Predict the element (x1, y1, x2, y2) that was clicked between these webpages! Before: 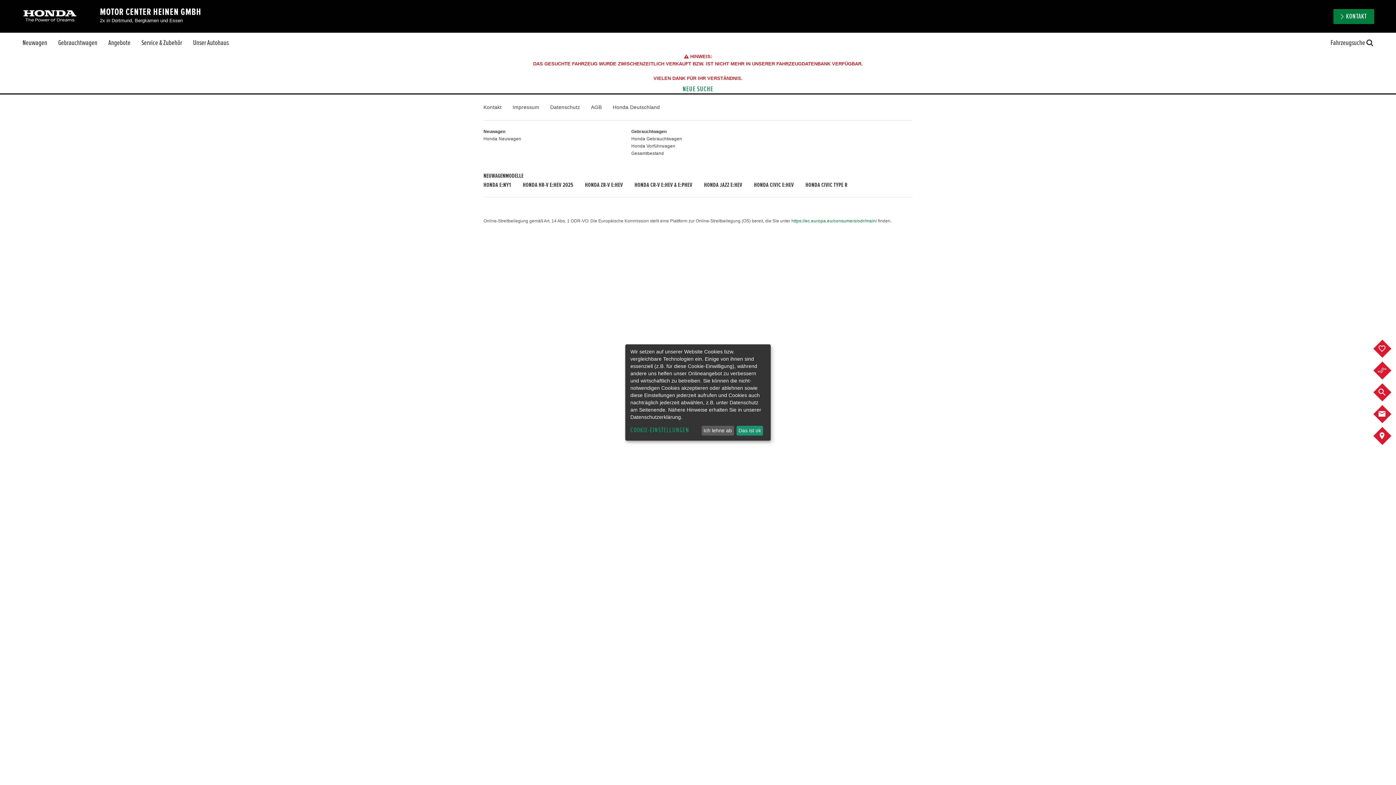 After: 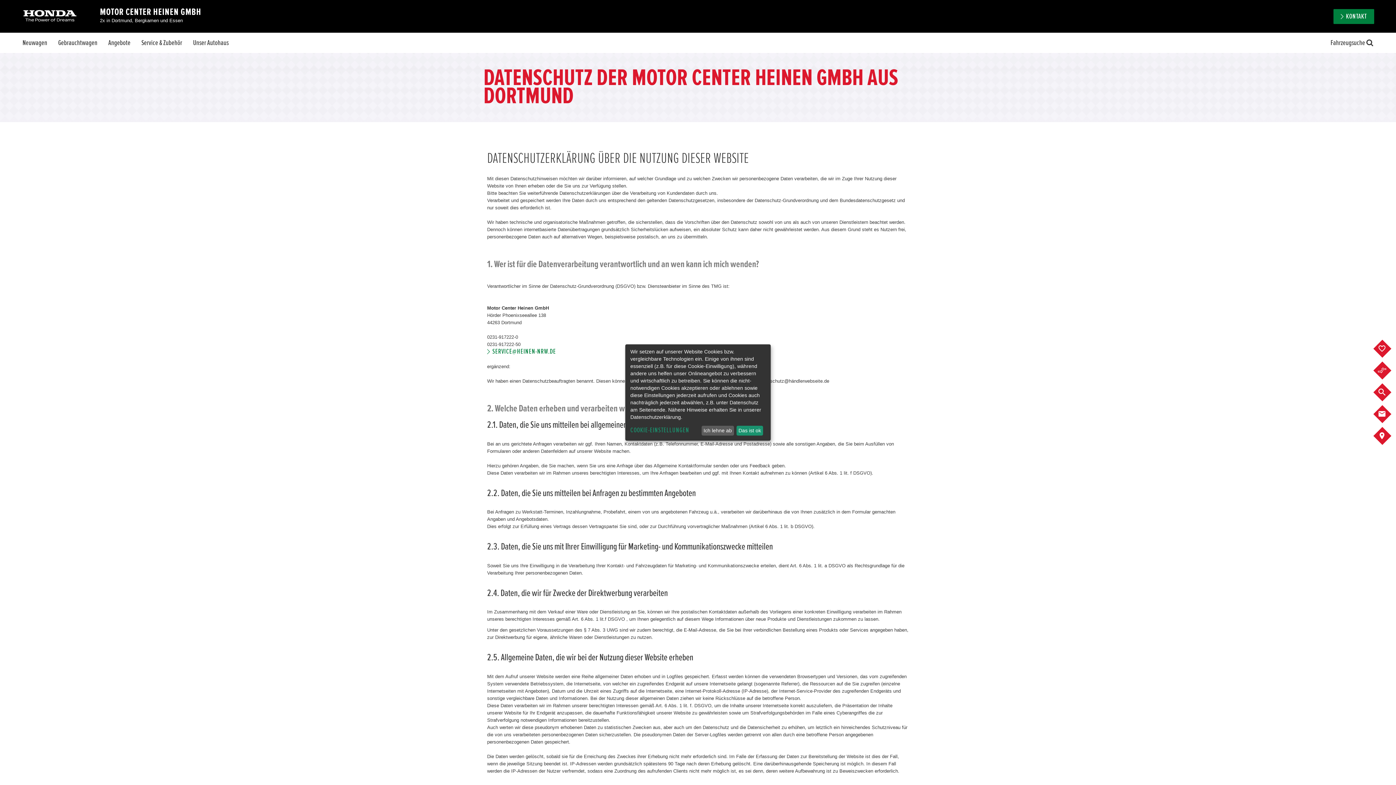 Action: bbox: (550, 104, 580, 110) label: Datenschutz